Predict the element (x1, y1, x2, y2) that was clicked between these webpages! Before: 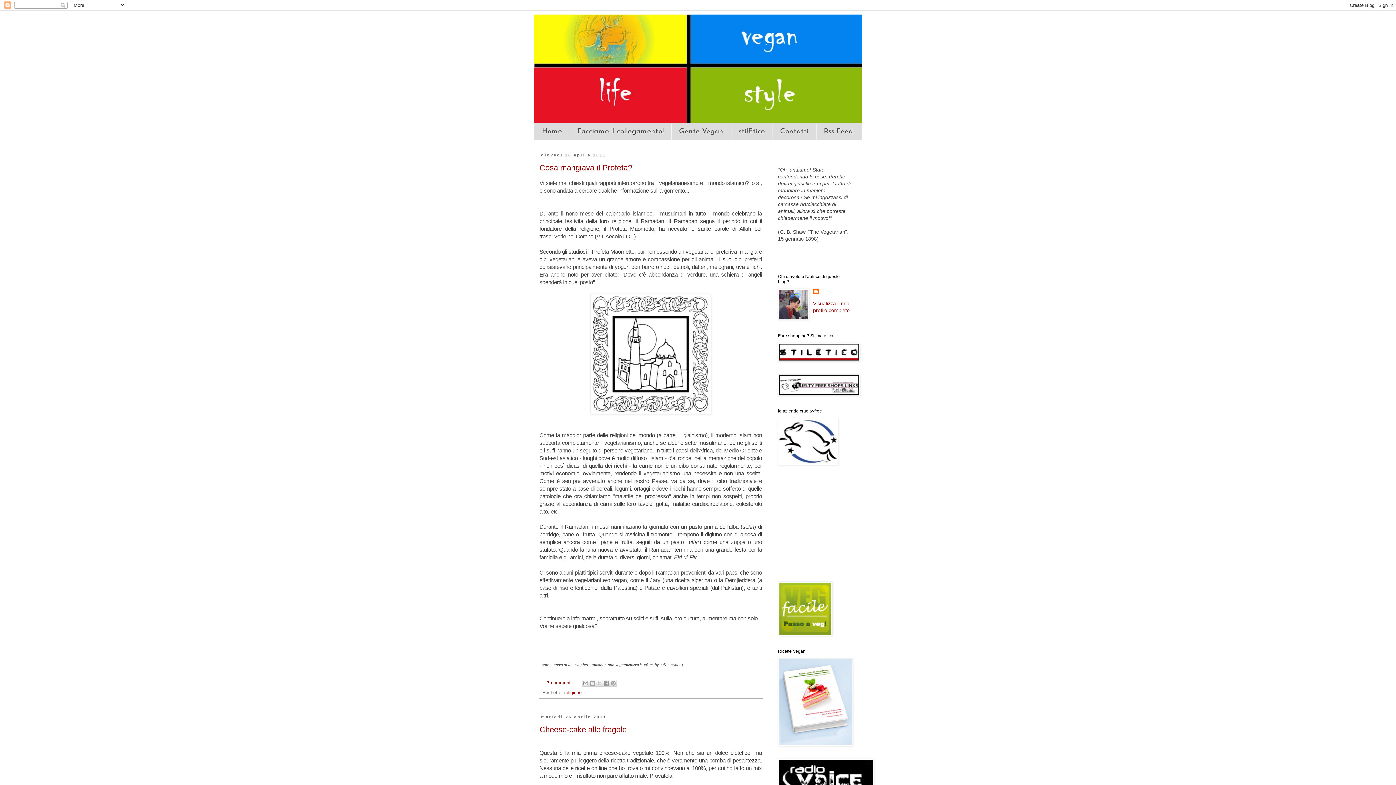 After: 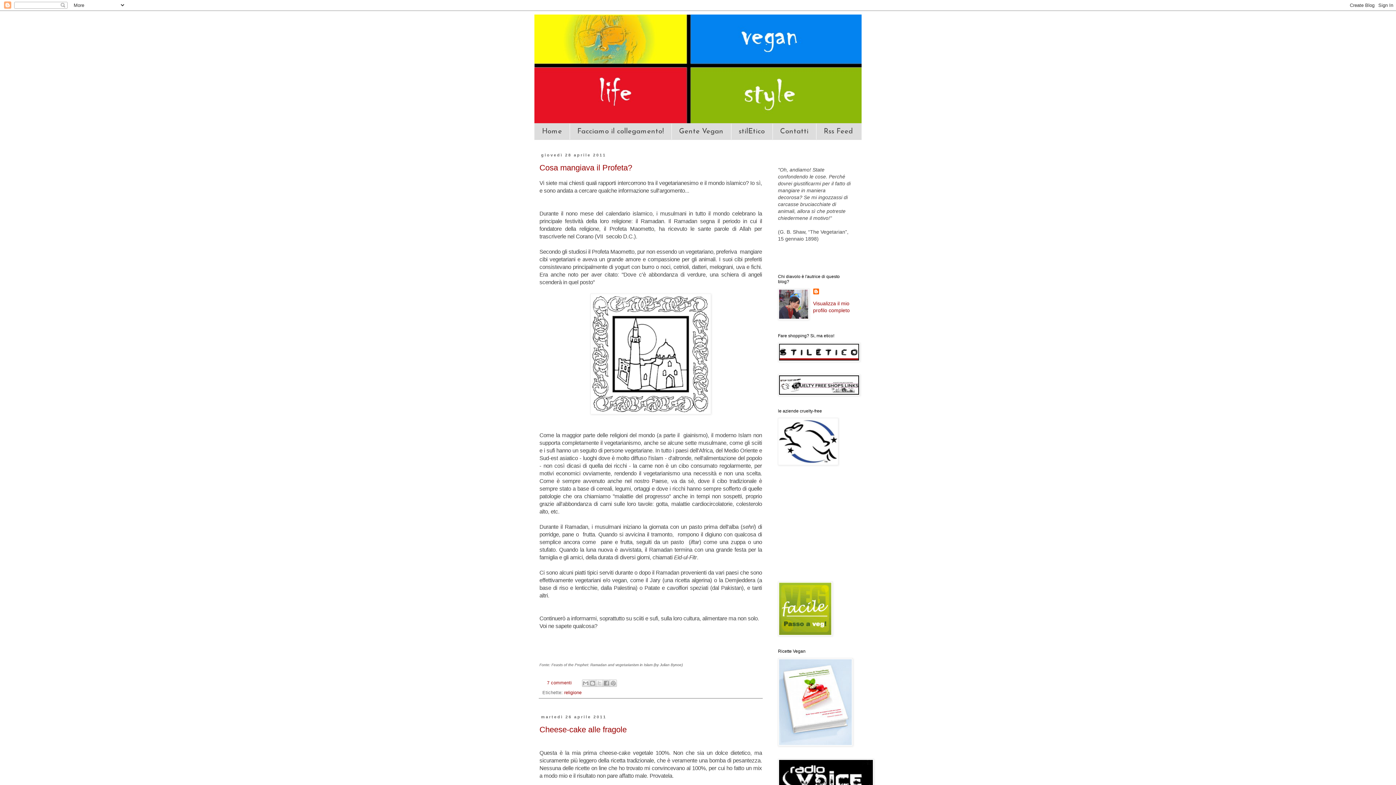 Action: bbox: (778, 741, 853, 747)